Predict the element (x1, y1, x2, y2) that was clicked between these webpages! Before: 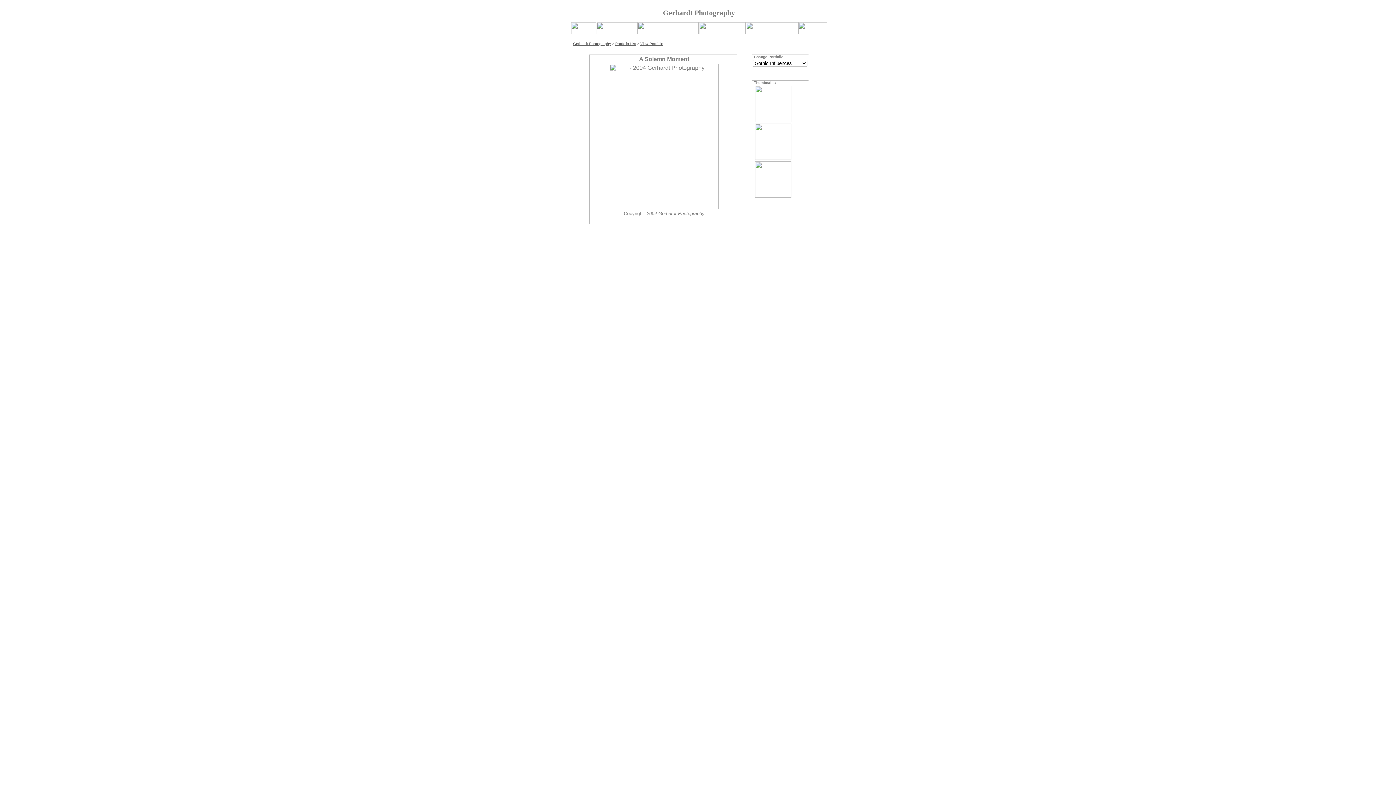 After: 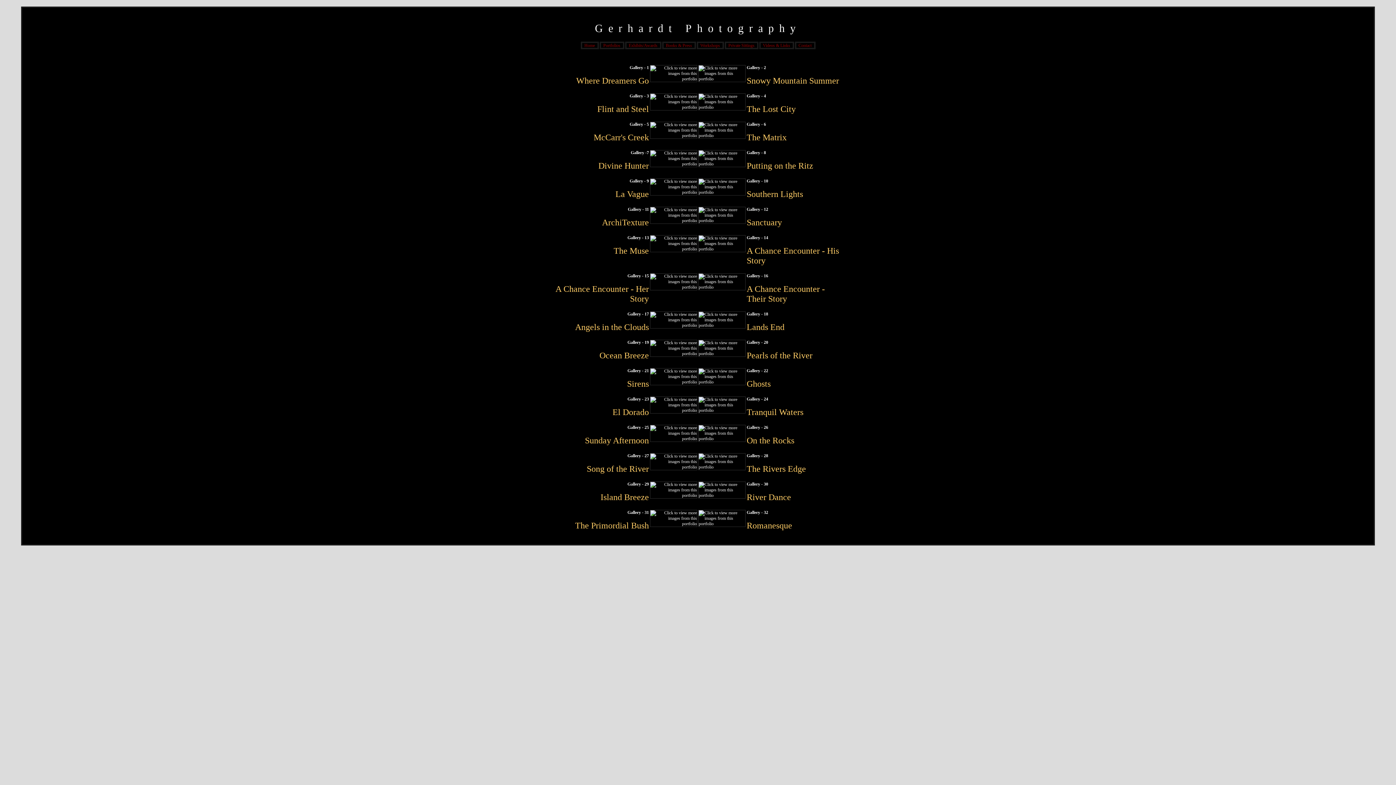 Action: bbox: (615, 41, 636, 45) label: Portfolio List